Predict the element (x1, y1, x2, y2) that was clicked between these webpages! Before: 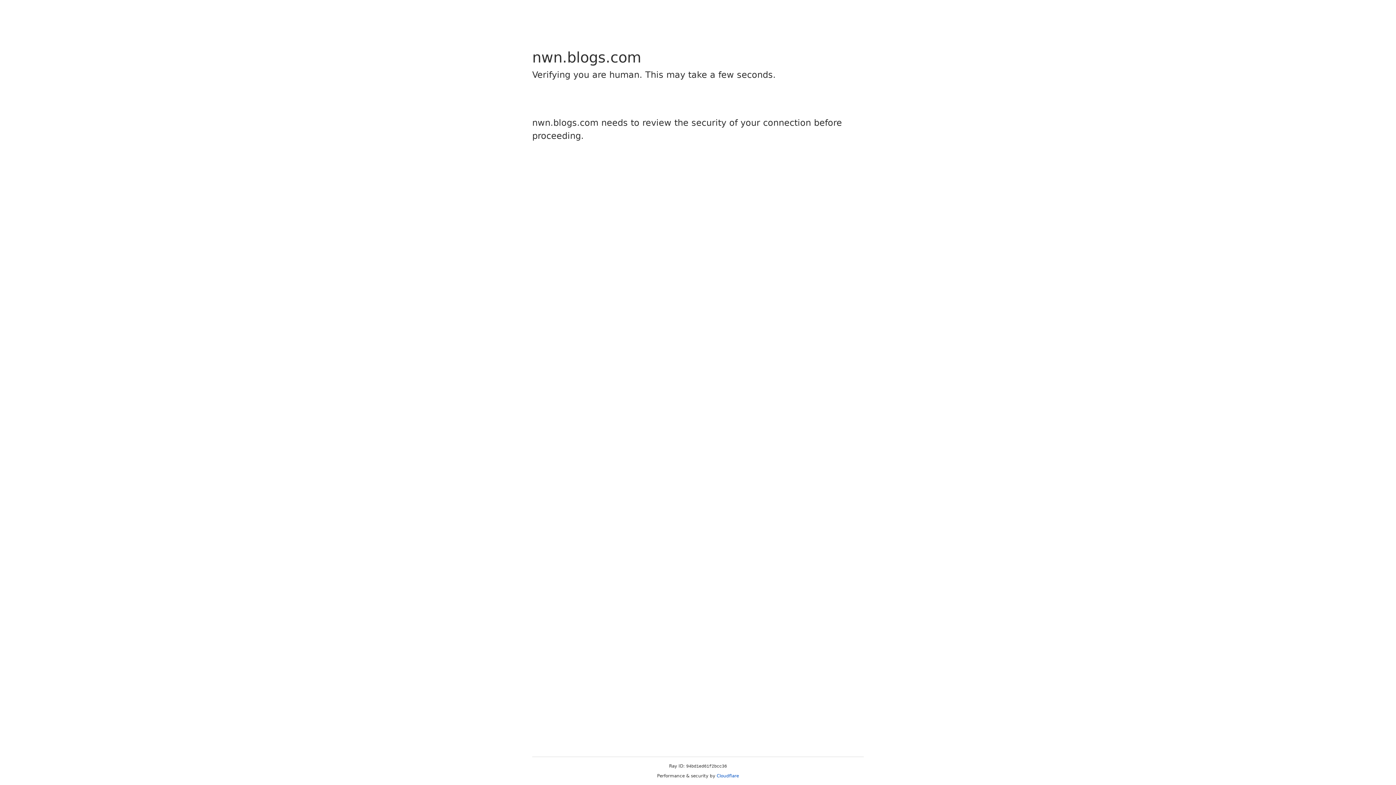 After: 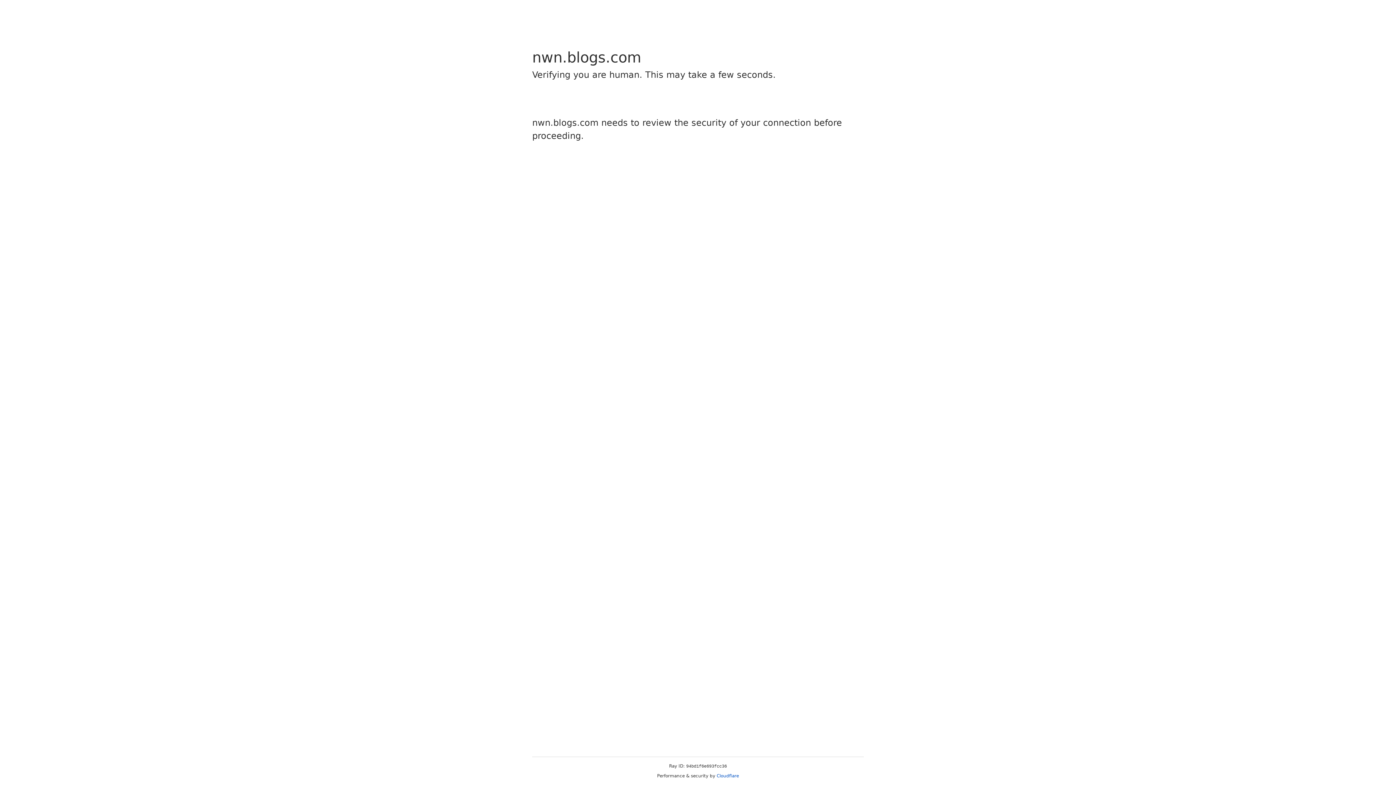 Action: label: Cloudflare bbox: (716, 773, 739, 778)